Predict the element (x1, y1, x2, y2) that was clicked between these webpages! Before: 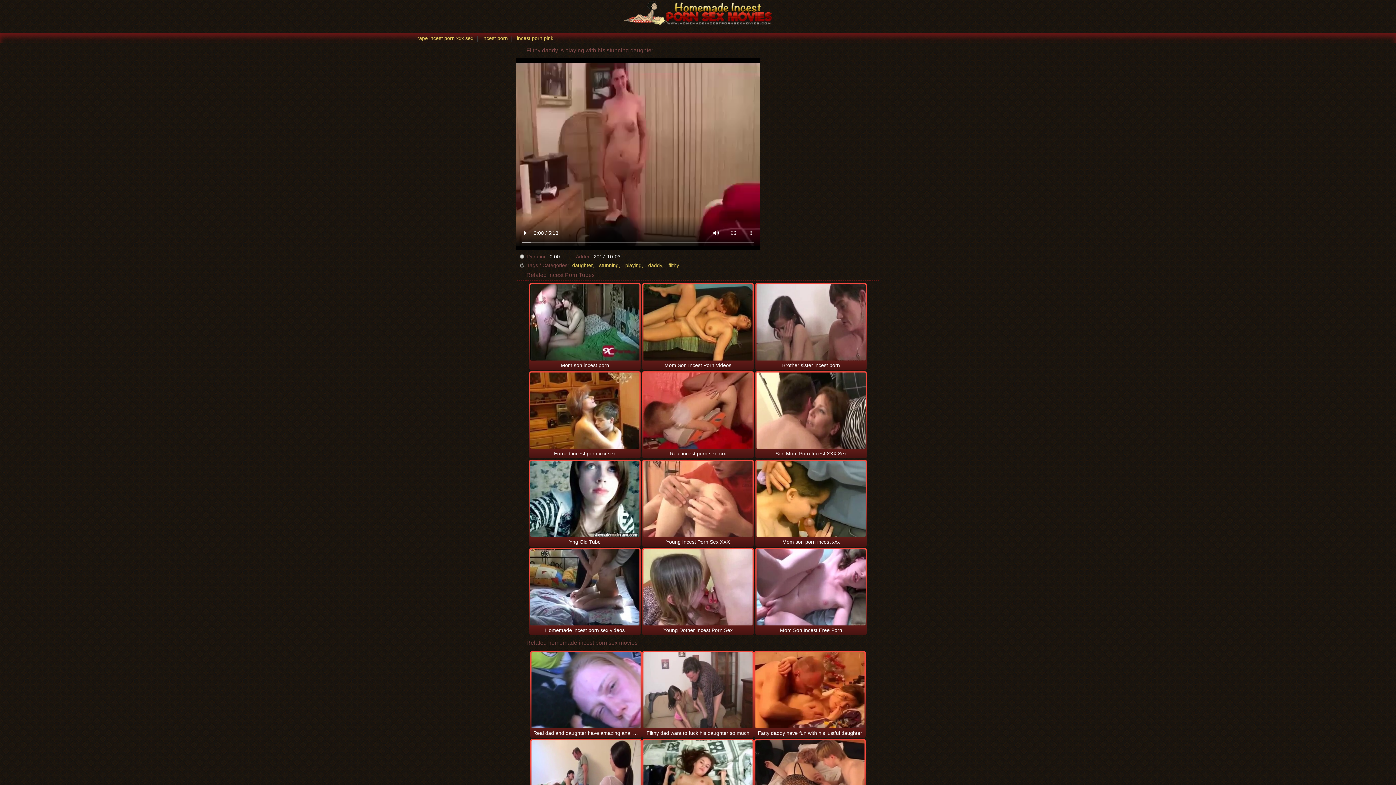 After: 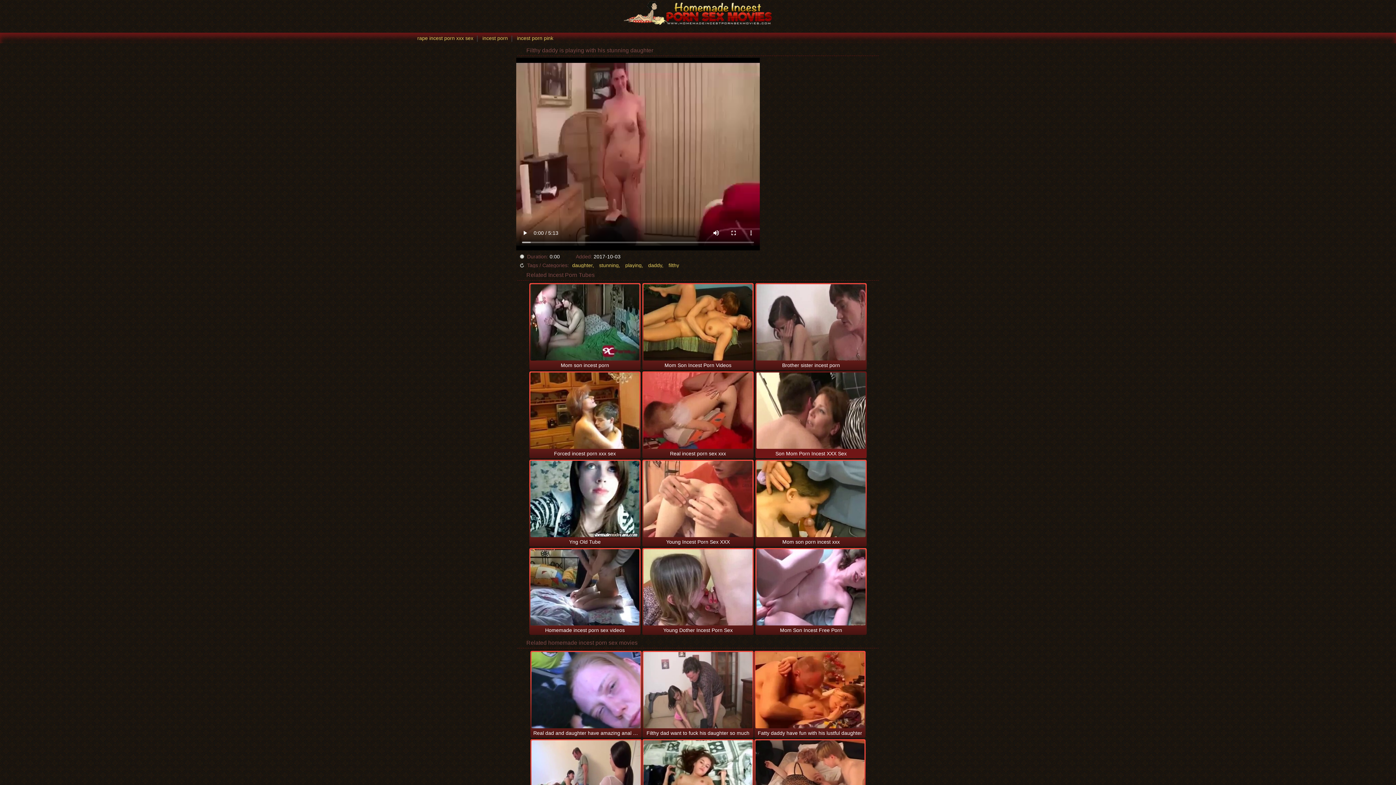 Action: label: Son Mom Porn Incest XXX Sex bbox: (756, 372, 865, 457)